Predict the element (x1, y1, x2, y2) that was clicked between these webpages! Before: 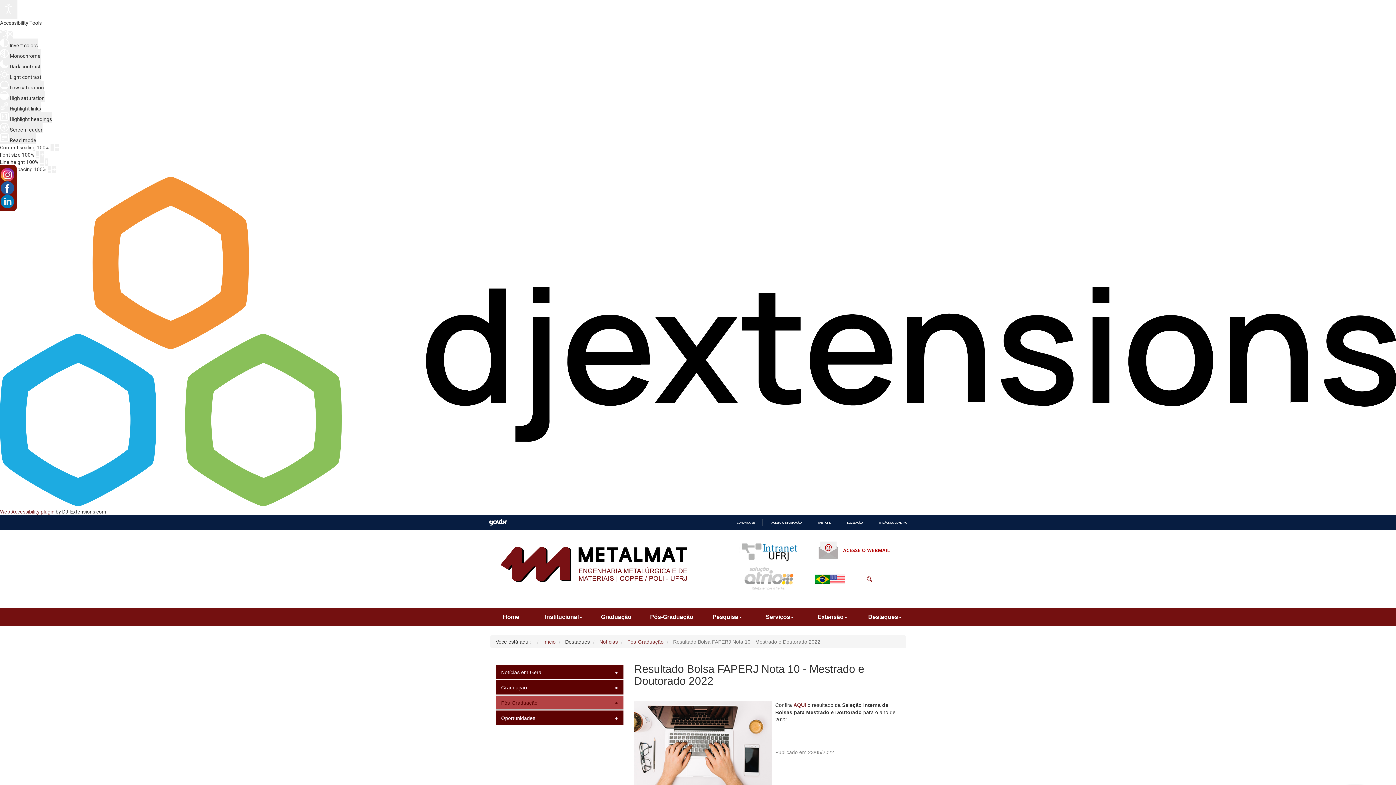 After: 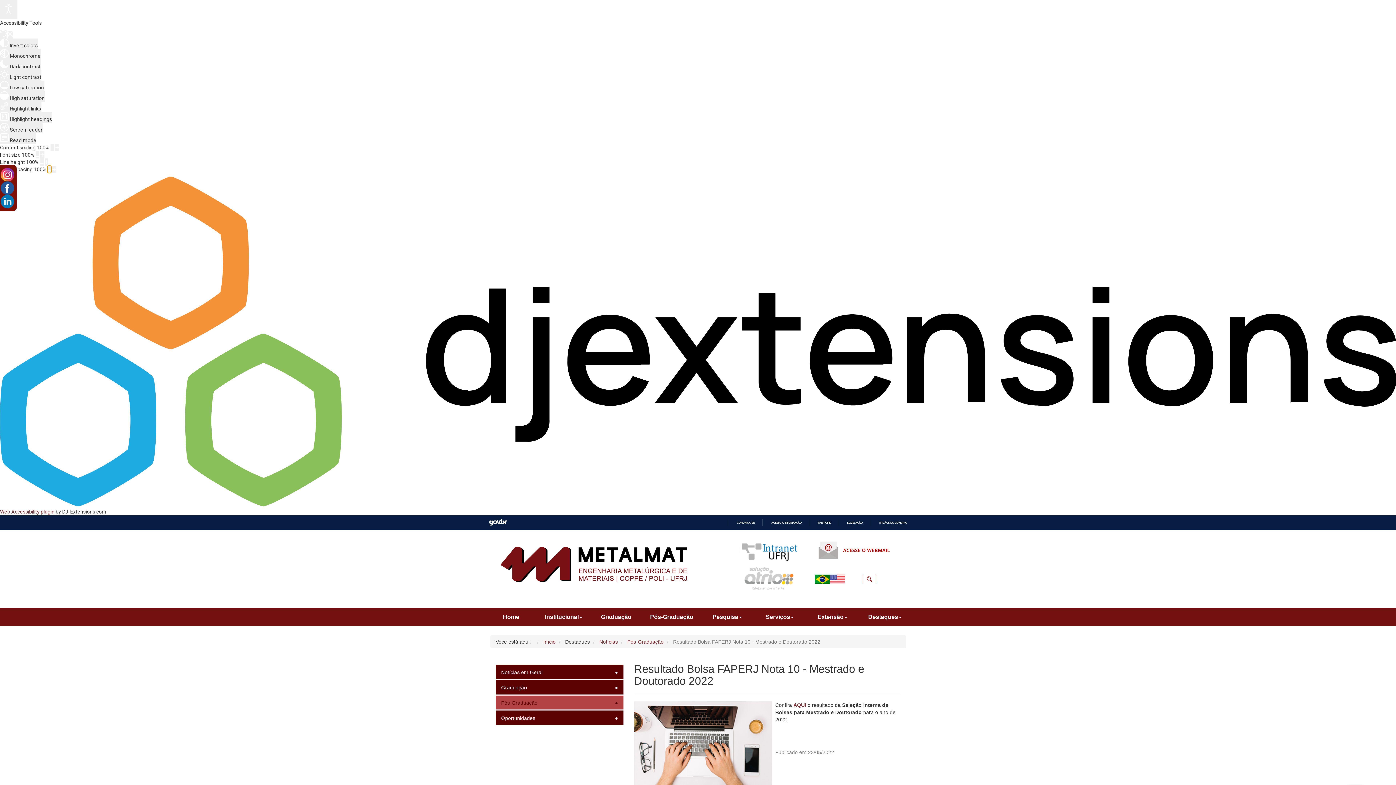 Action: label: Decrease letter space bbox: (47, 165, 51, 173)